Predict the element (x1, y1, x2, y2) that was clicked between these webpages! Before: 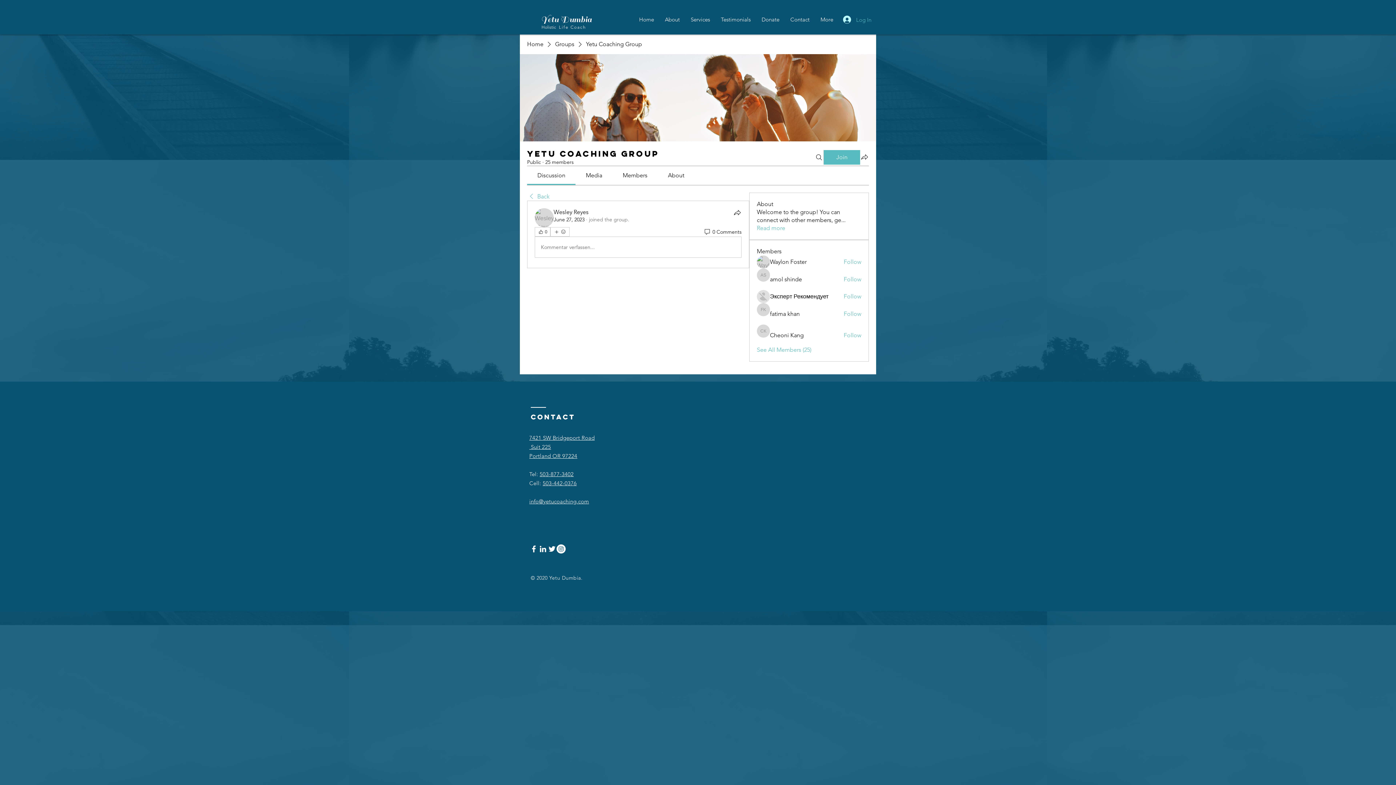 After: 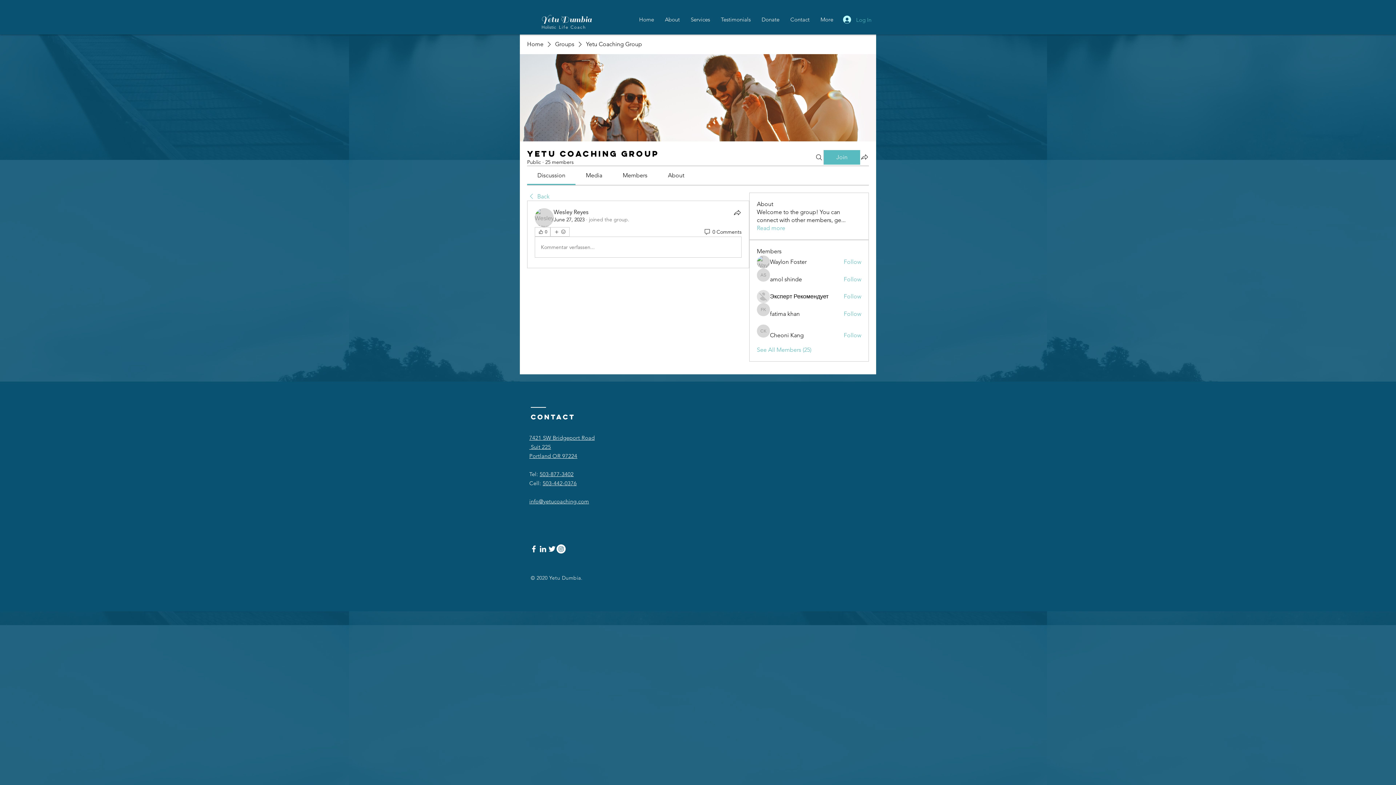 Action: bbox: (535, 237, 741, 257) label: Kommentar verfassen...